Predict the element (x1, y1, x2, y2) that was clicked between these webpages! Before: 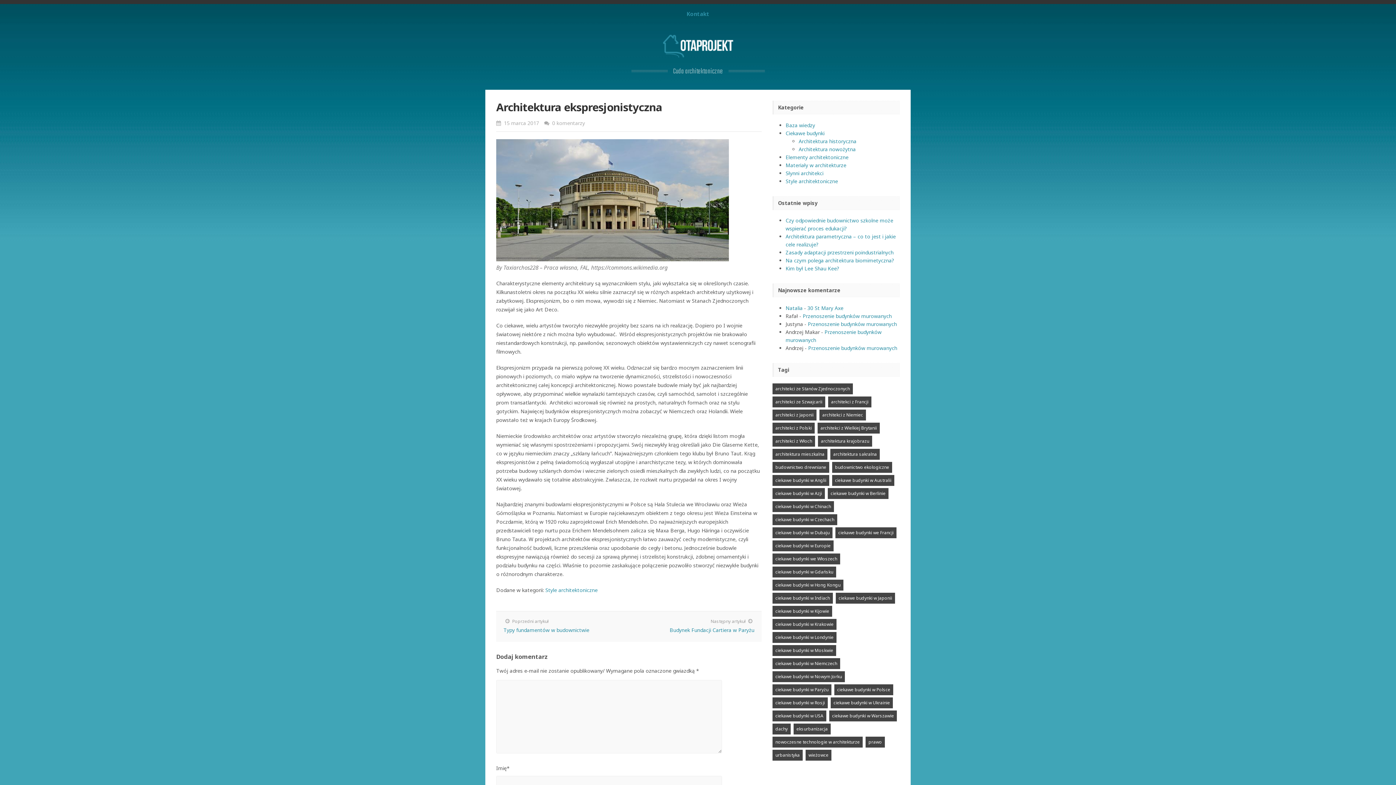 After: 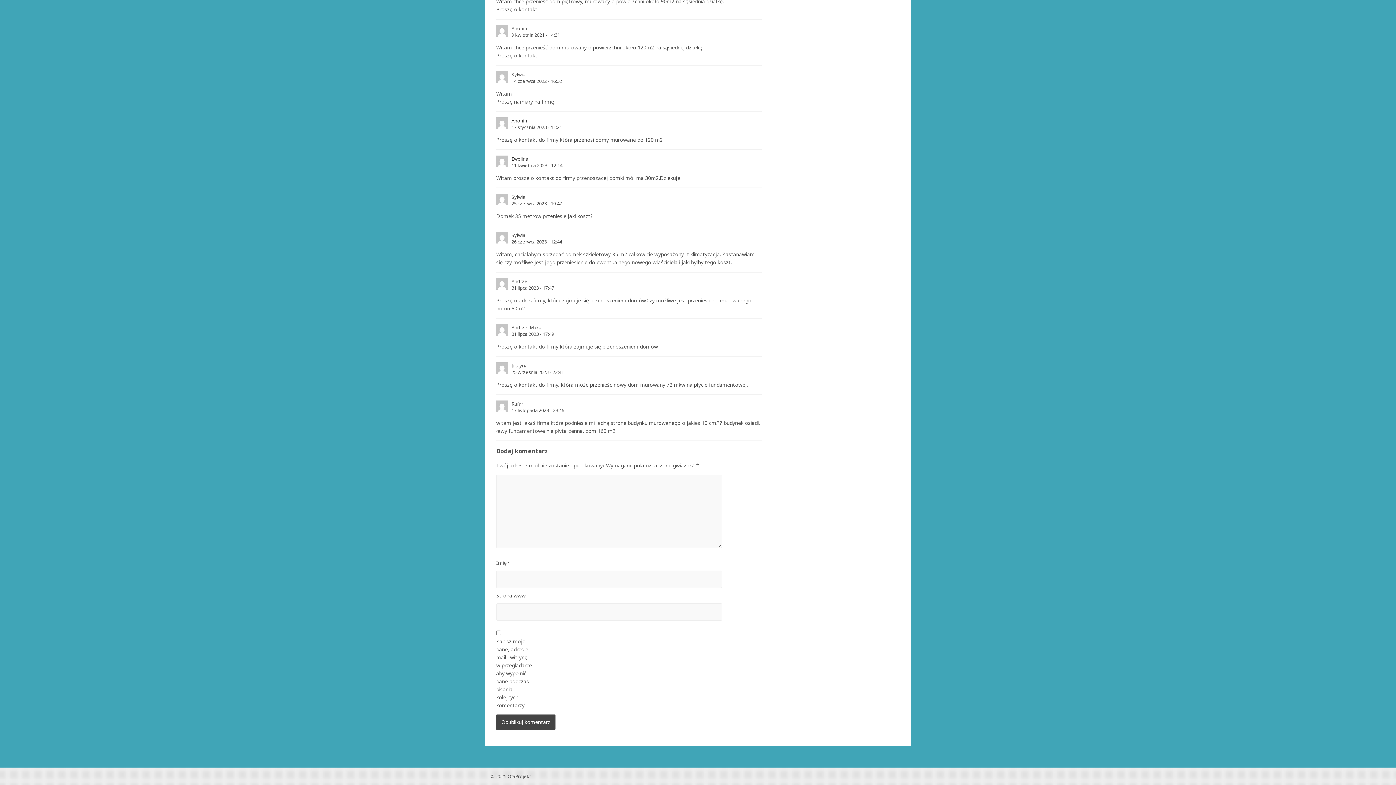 Action: bbox: (808, 344, 897, 351) label: Przenoszenie budynków murowanych